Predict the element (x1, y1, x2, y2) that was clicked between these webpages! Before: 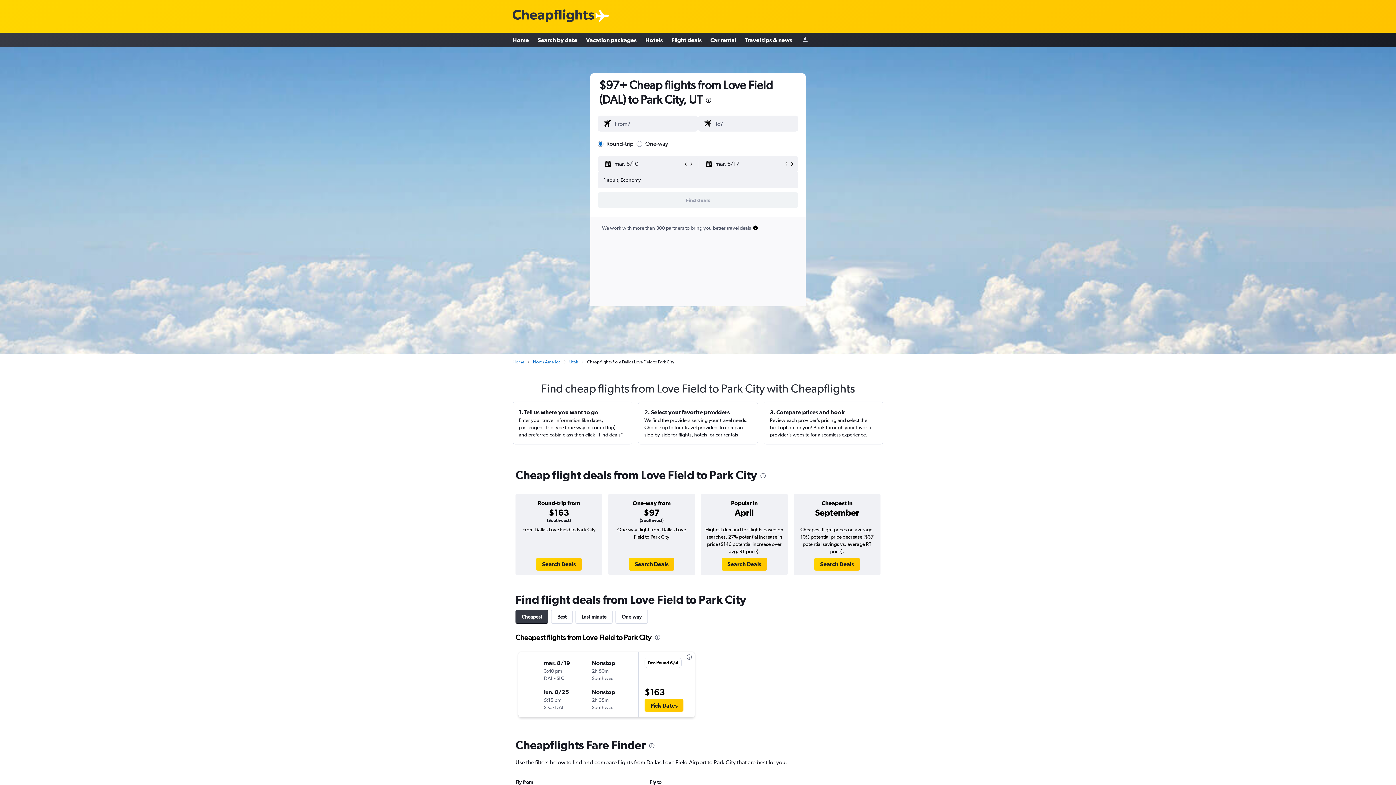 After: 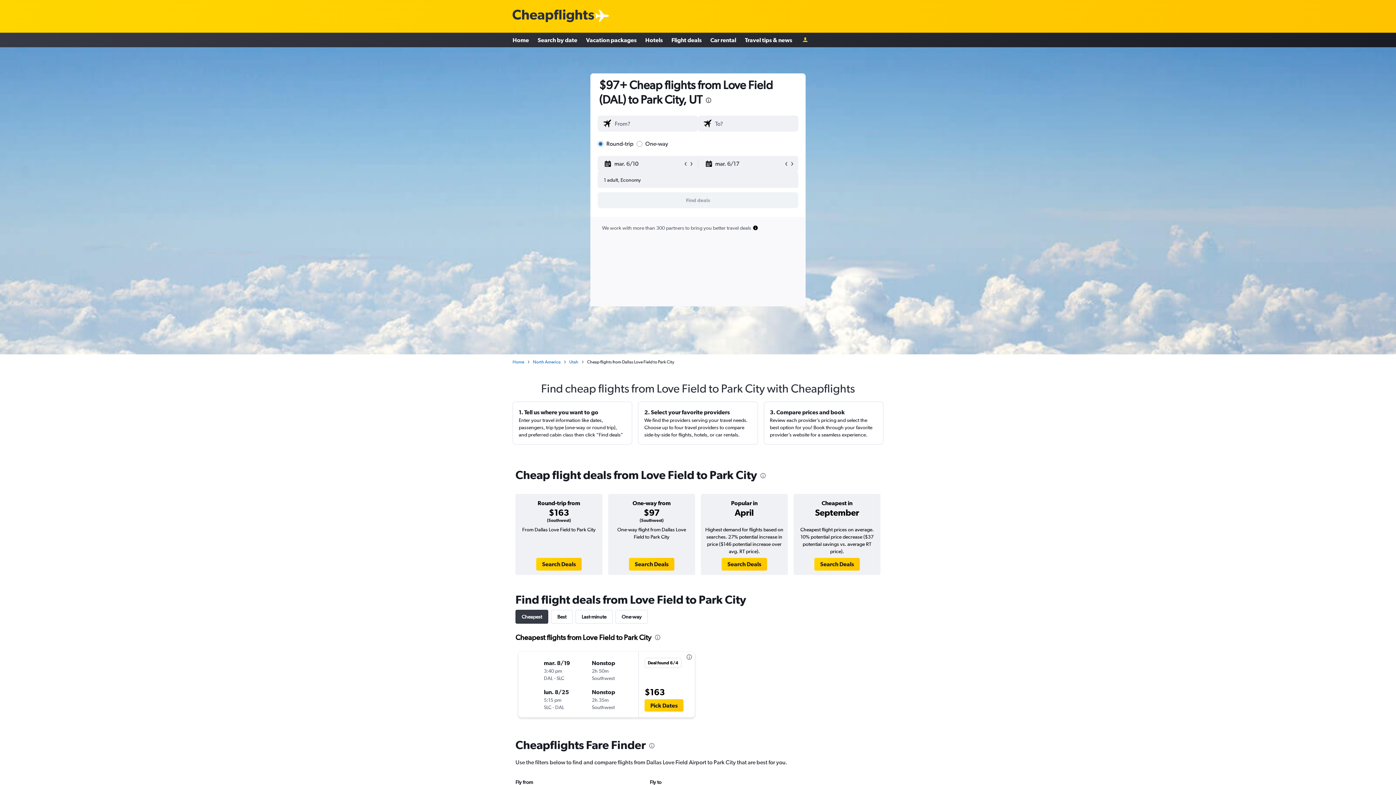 Action: label: Sign in bbox: (802, 36, 808, 43)